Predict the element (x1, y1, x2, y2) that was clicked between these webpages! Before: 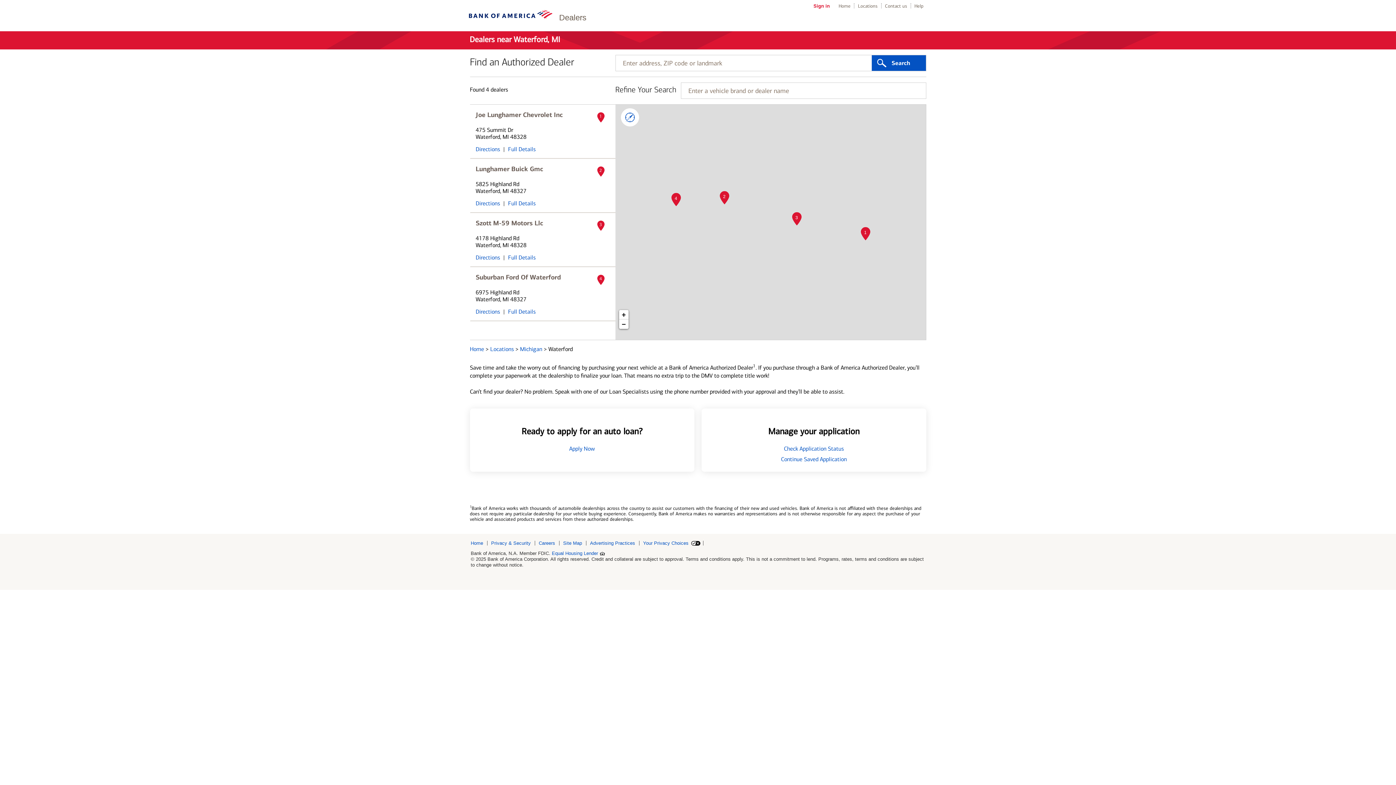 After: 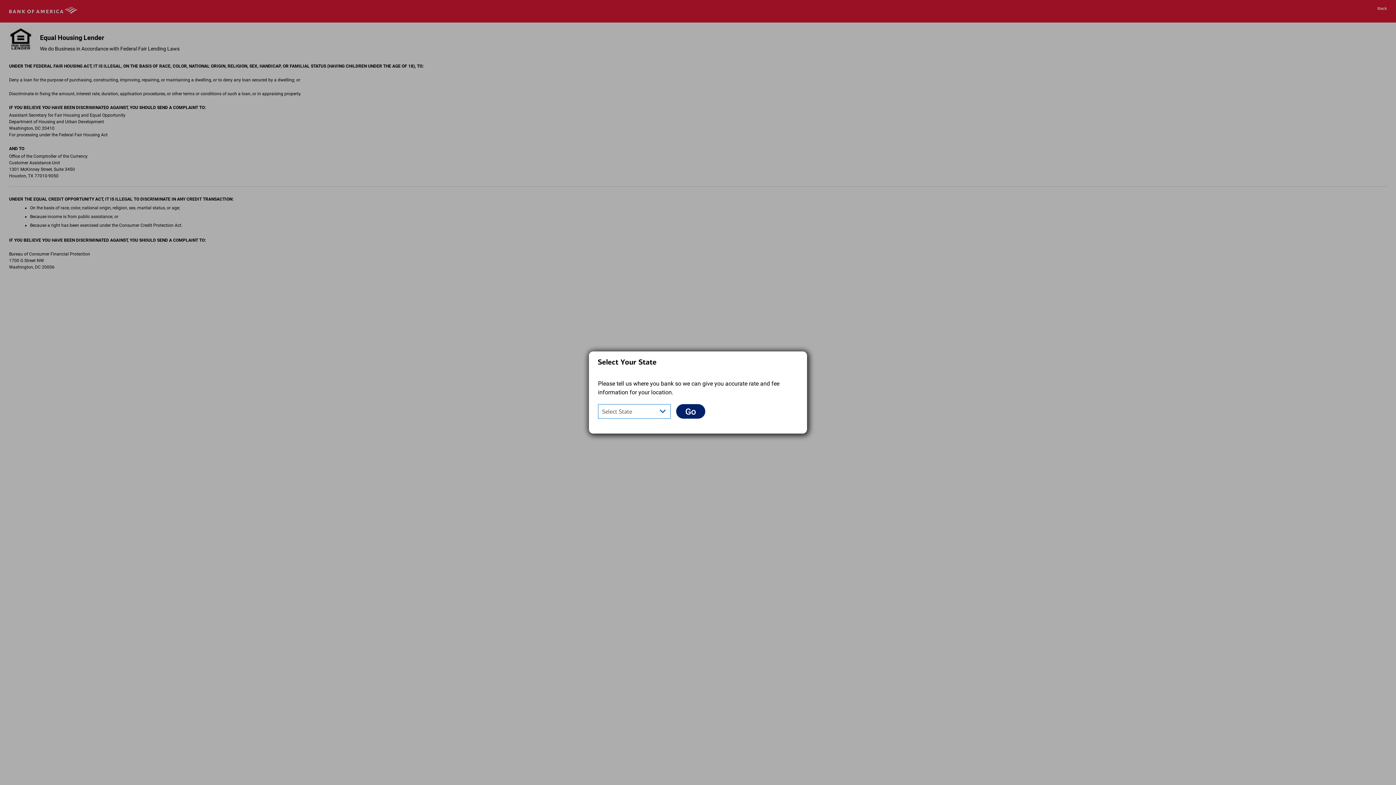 Action: label: Equal Housing Lender bbox: (552, 550, 605, 556)